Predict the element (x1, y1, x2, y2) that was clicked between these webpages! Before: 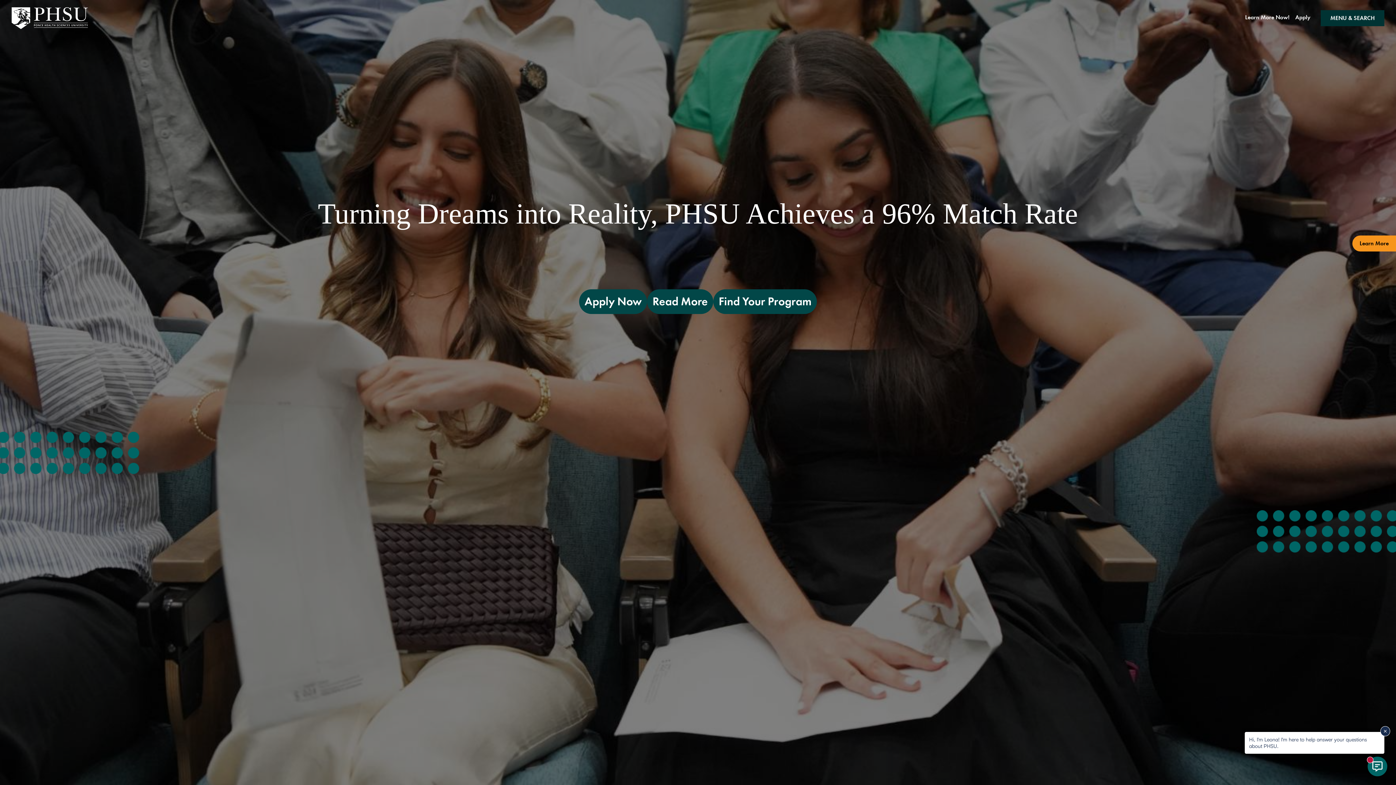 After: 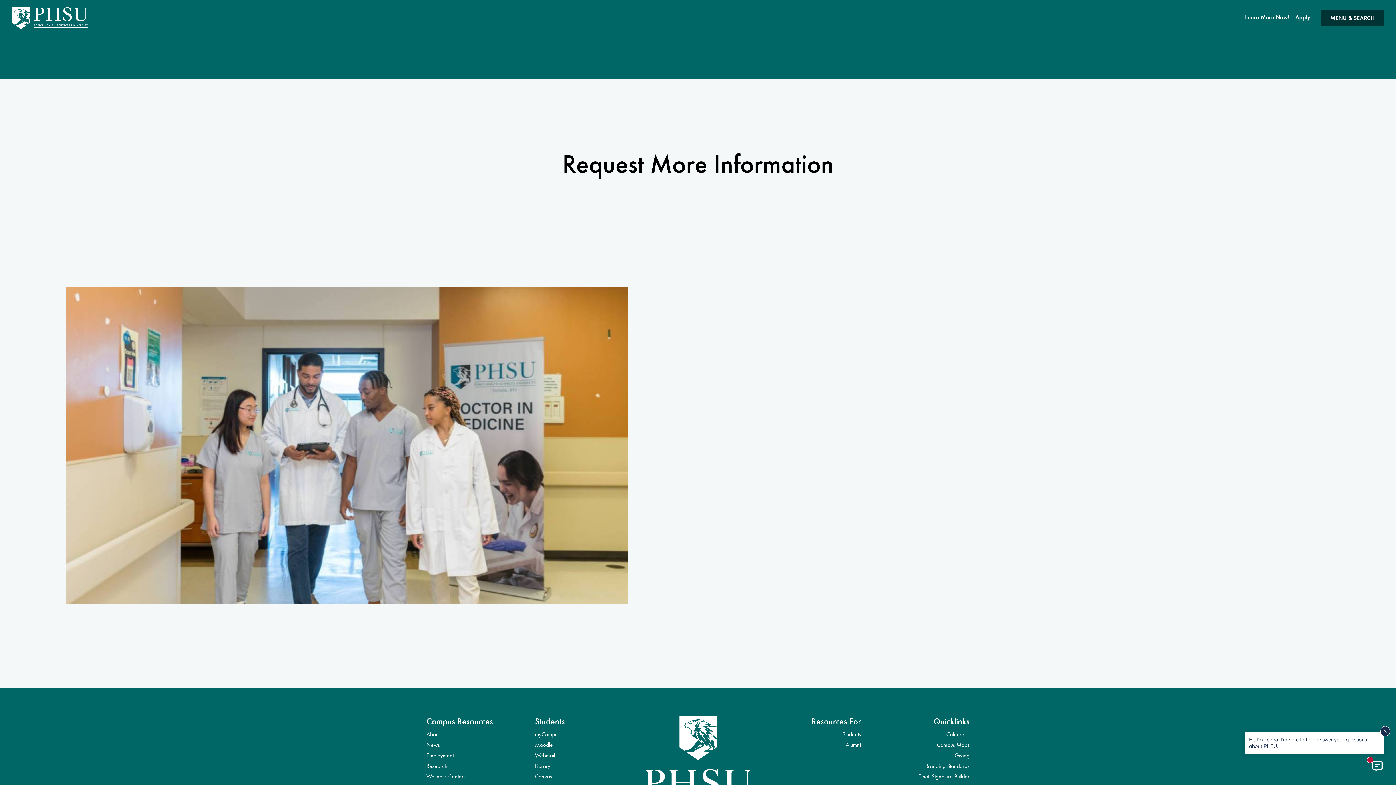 Action: label: Learn More Now! bbox: (1242, 10, 1292, 26)